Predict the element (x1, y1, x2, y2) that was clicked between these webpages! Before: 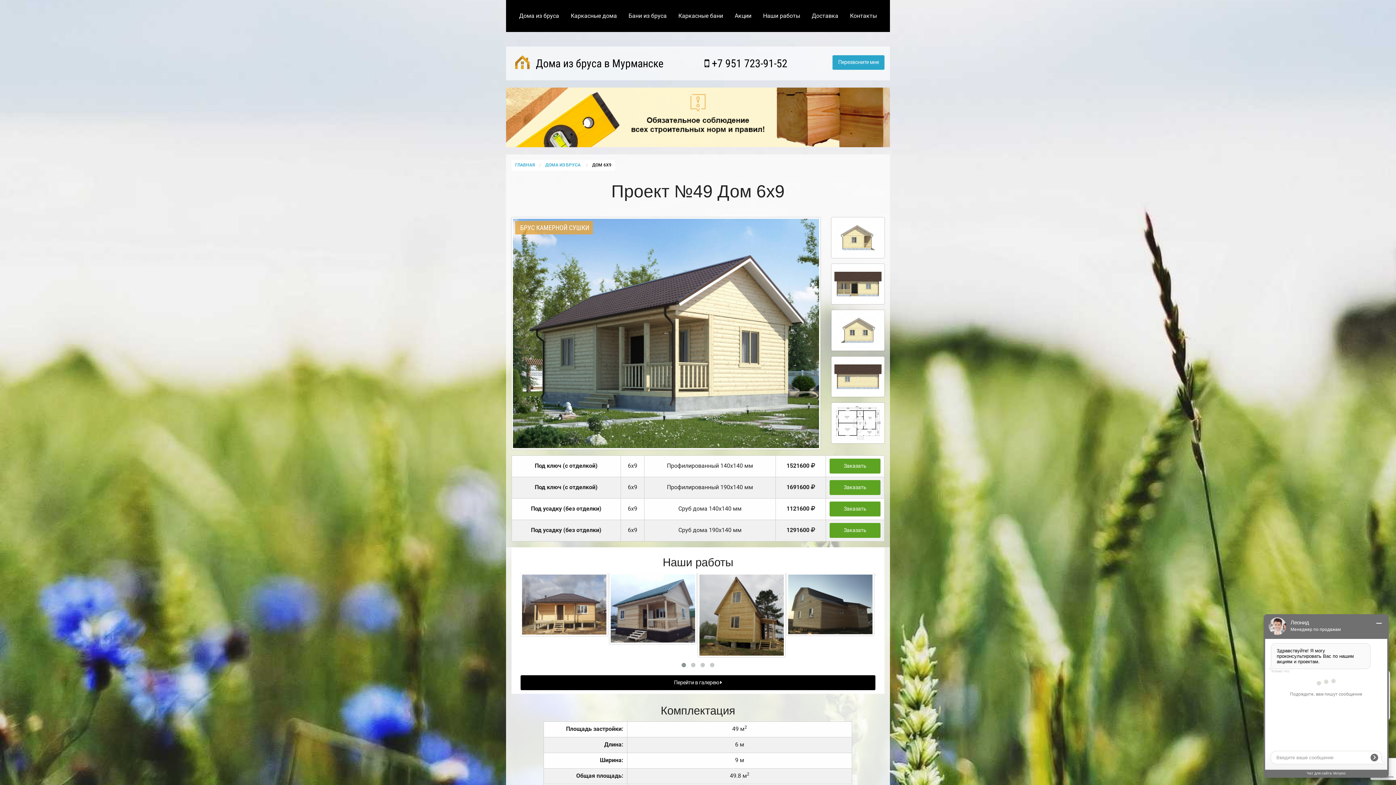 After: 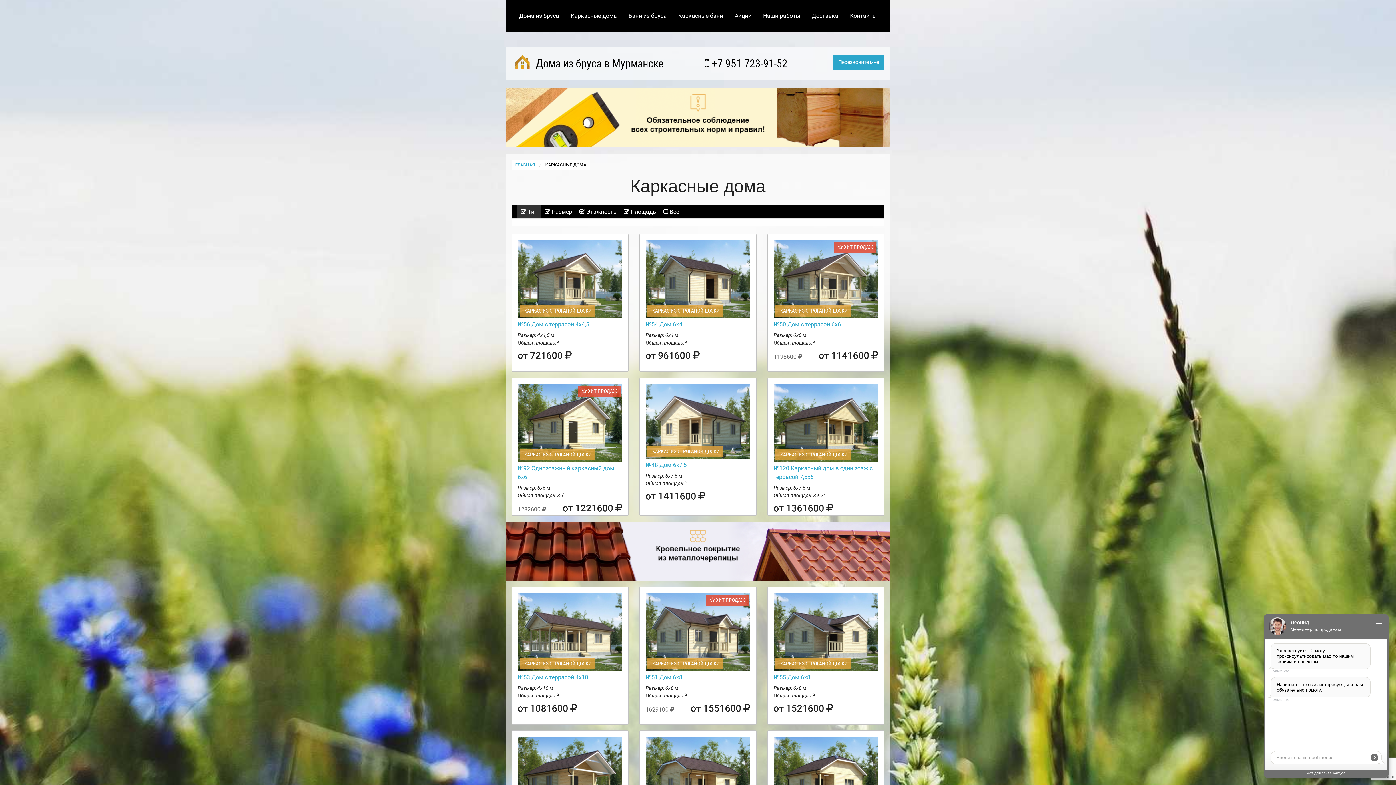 Action: label: Каркасные дома bbox: (565, 9, 622, 23)